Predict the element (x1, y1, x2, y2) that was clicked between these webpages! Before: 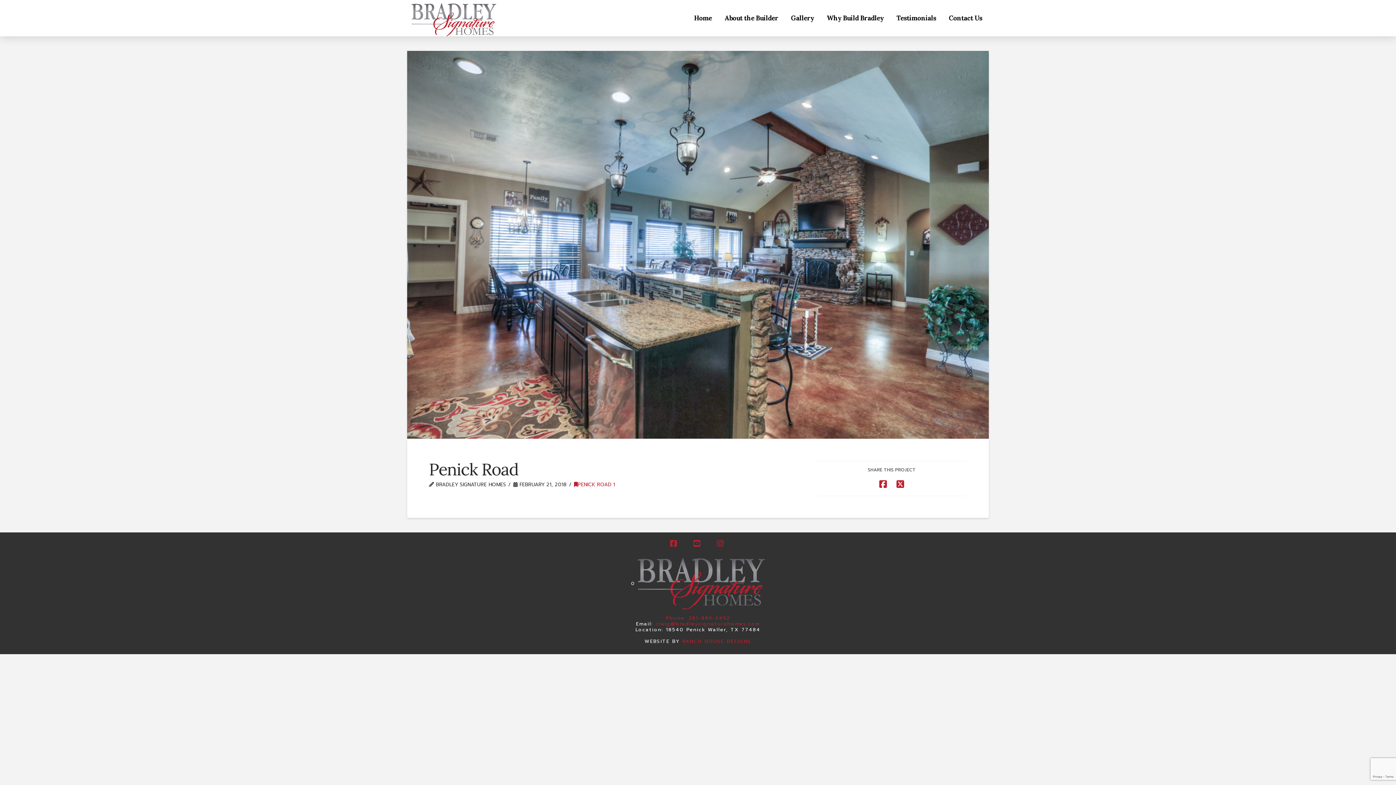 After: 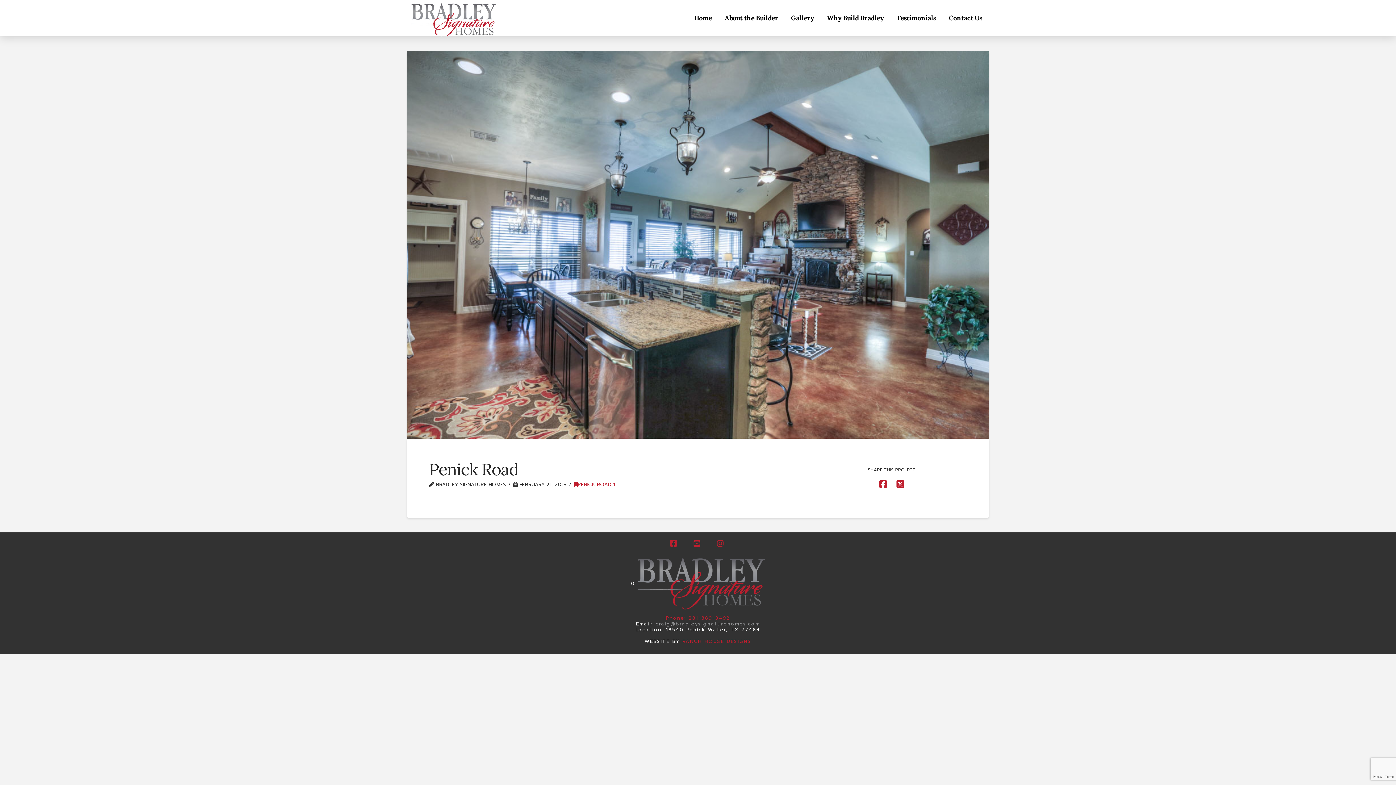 Action: bbox: (655, 620, 760, 627) label: craig@bradleysignaturehomes.com